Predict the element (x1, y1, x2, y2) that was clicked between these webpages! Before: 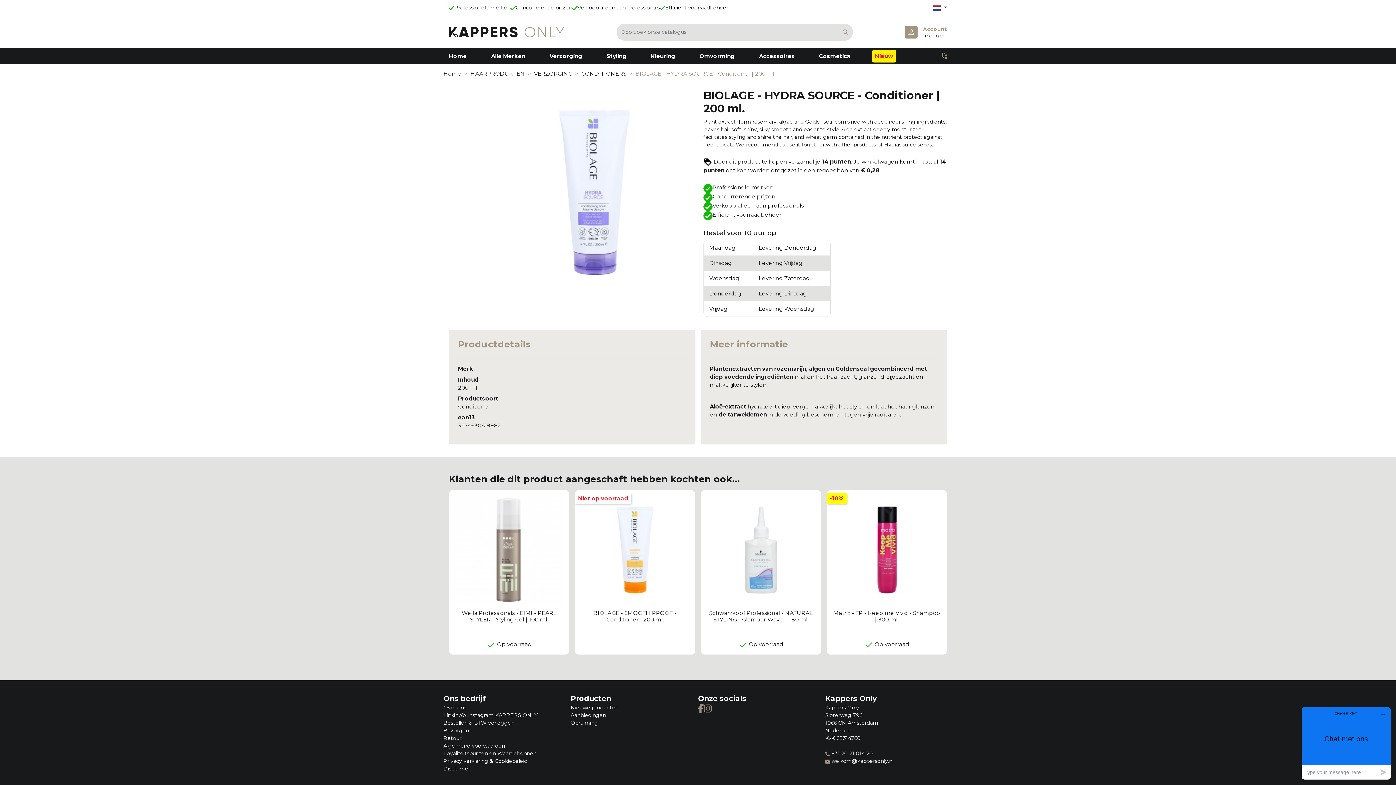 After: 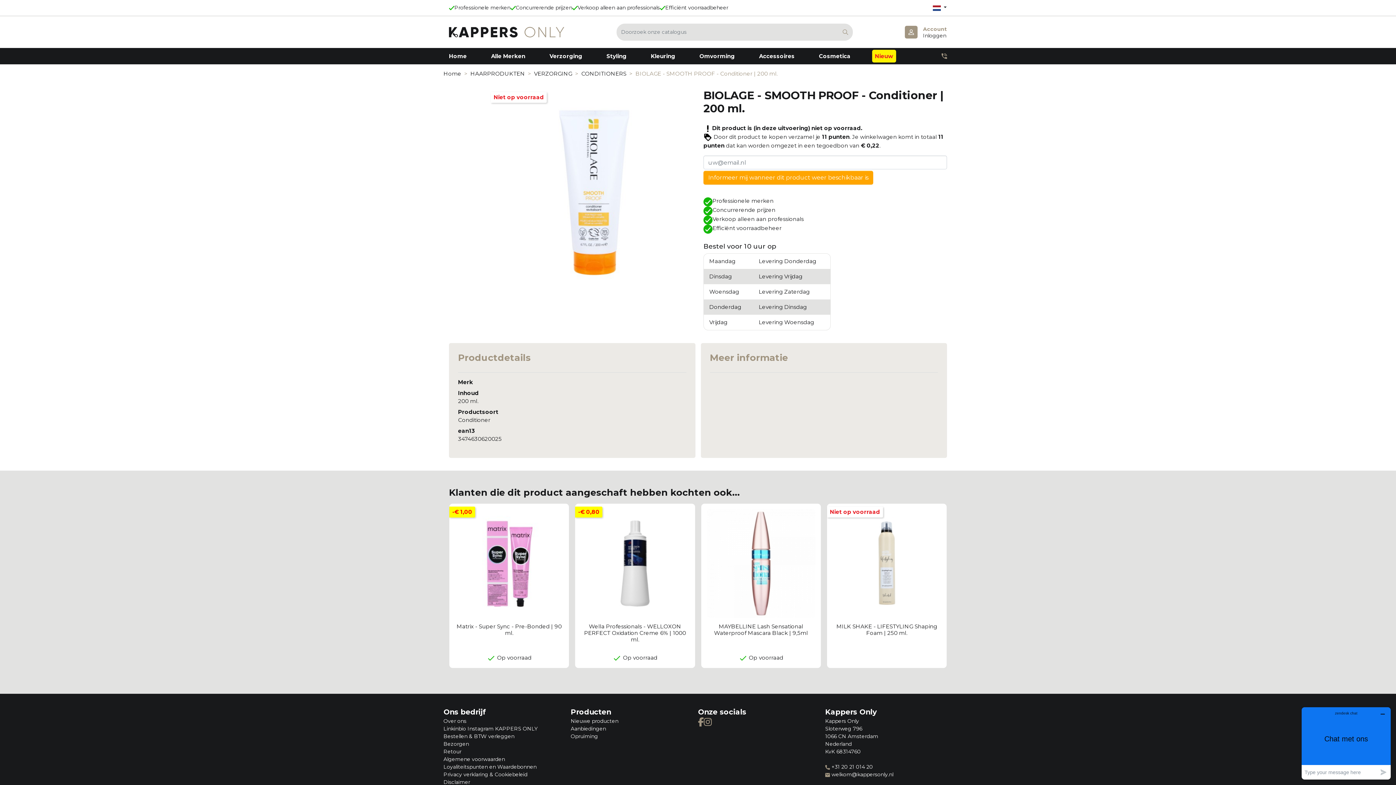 Action: bbox: (593, 609, 676, 623) label: BIOLAGE - SMOOTH PROOF - Conditioner | 200 ml.